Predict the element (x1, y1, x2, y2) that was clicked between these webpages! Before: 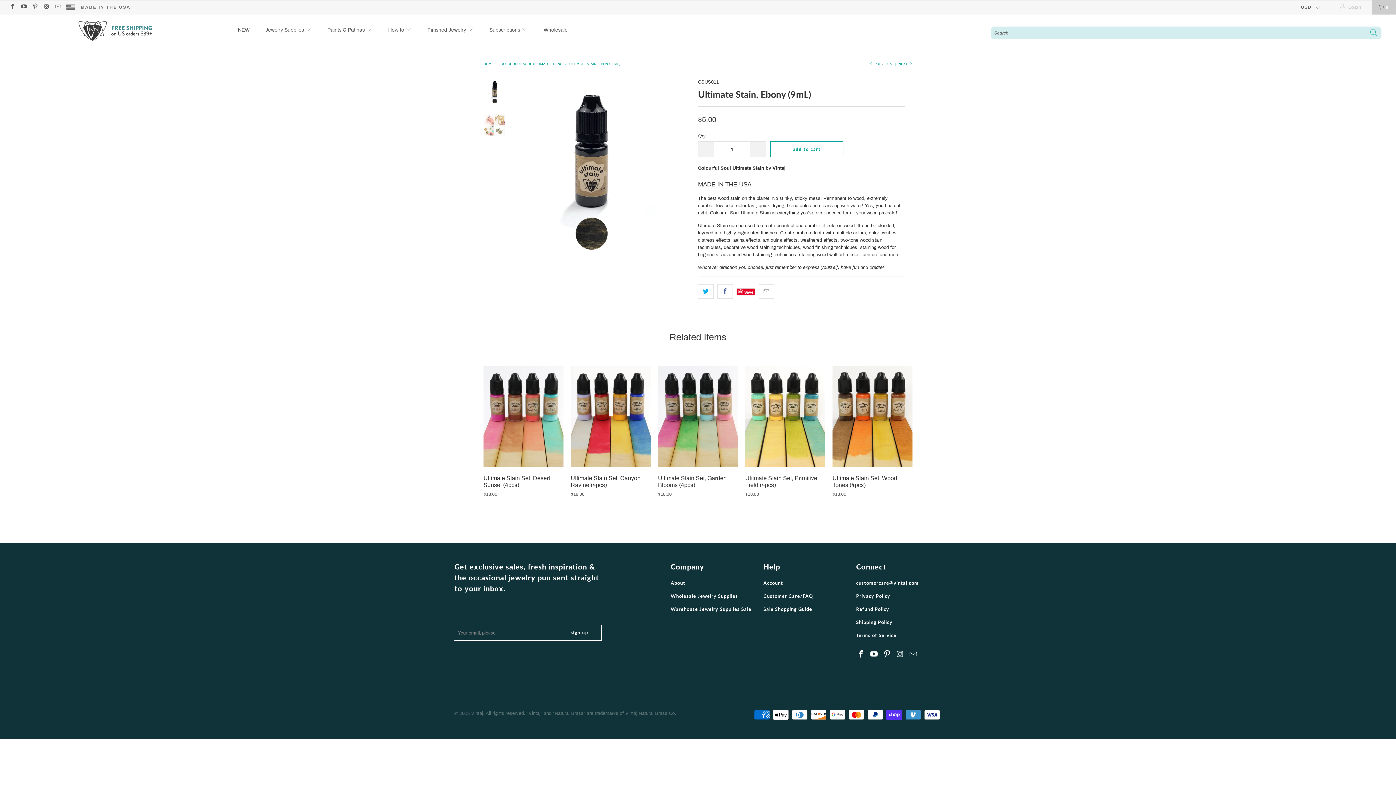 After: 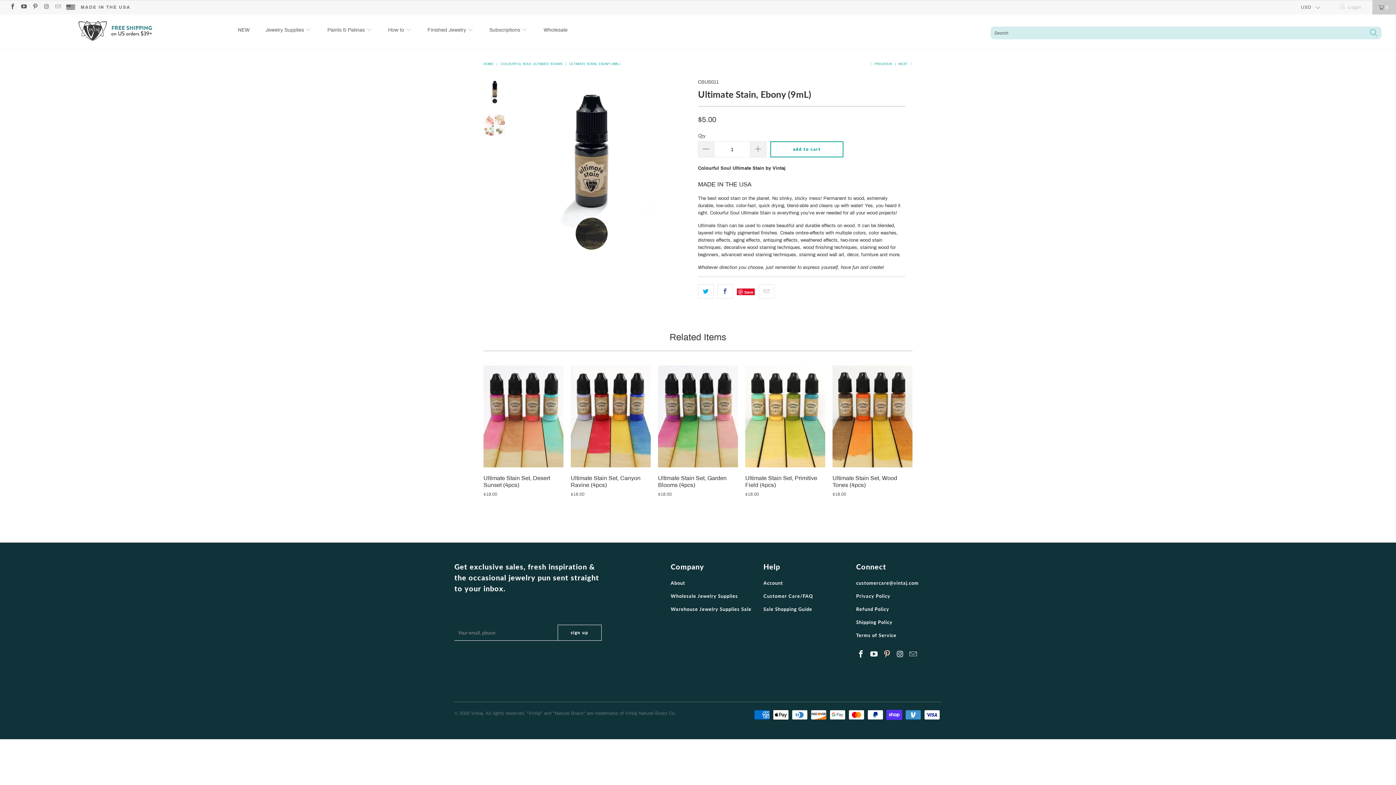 Action: bbox: (882, 650, 892, 658)